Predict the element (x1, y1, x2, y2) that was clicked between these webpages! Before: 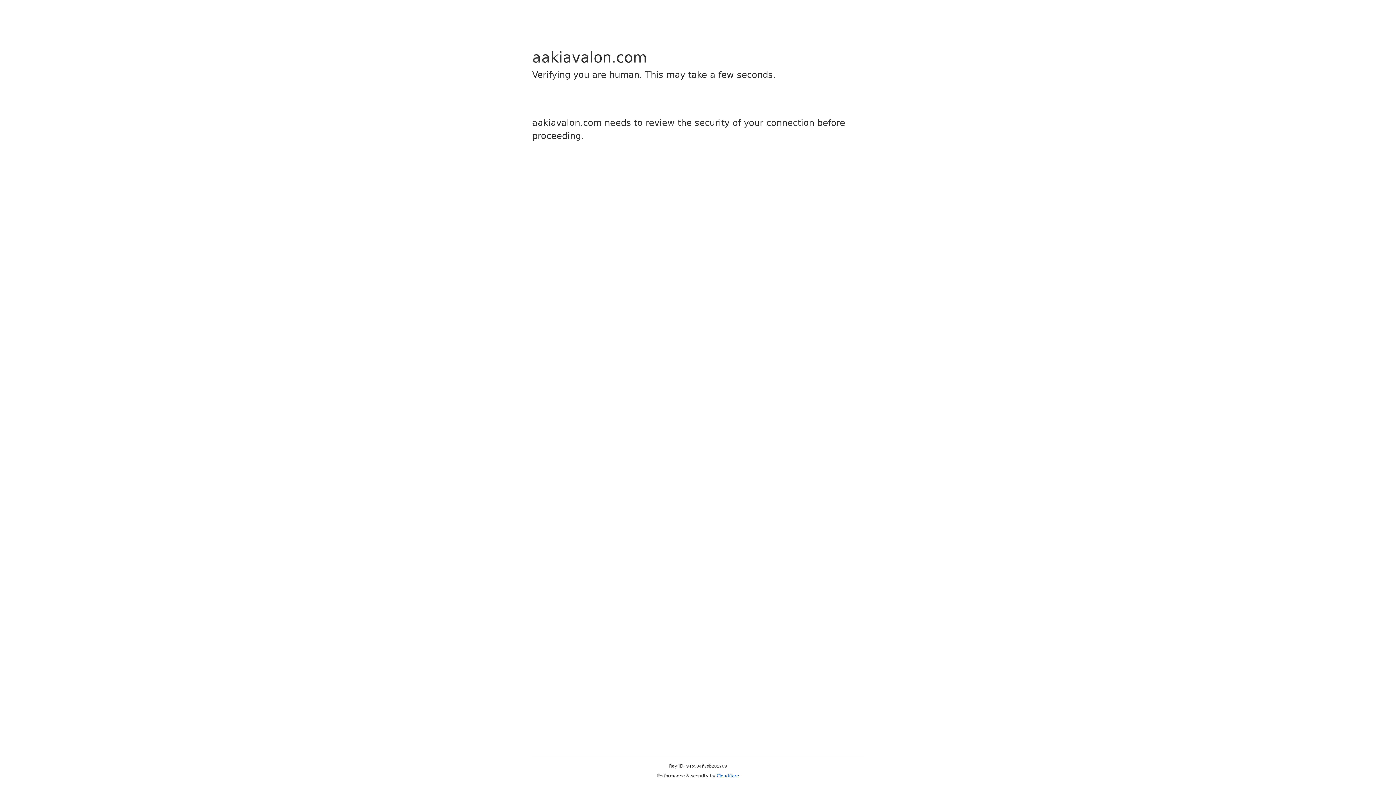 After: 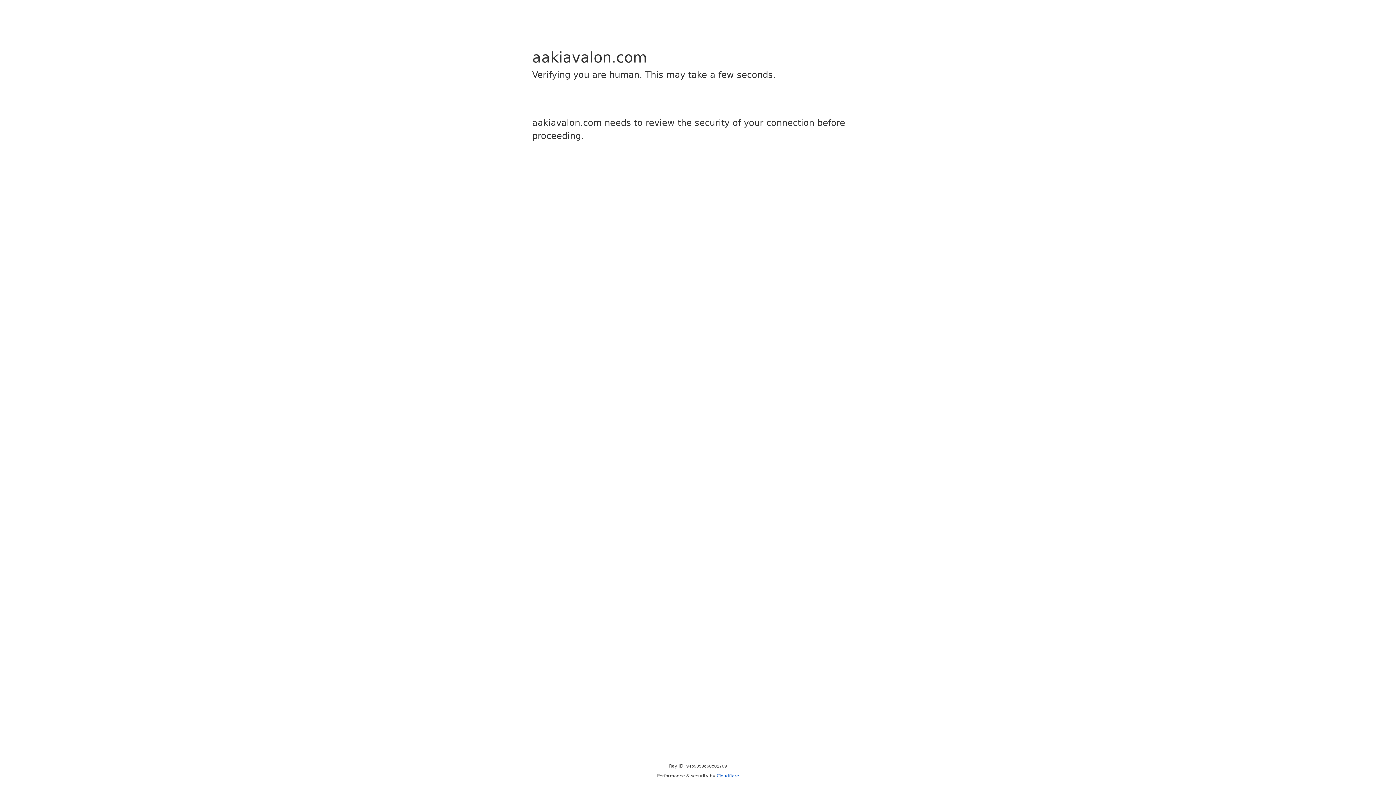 Action: label: Cloudflare bbox: (716, 773, 739, 778)